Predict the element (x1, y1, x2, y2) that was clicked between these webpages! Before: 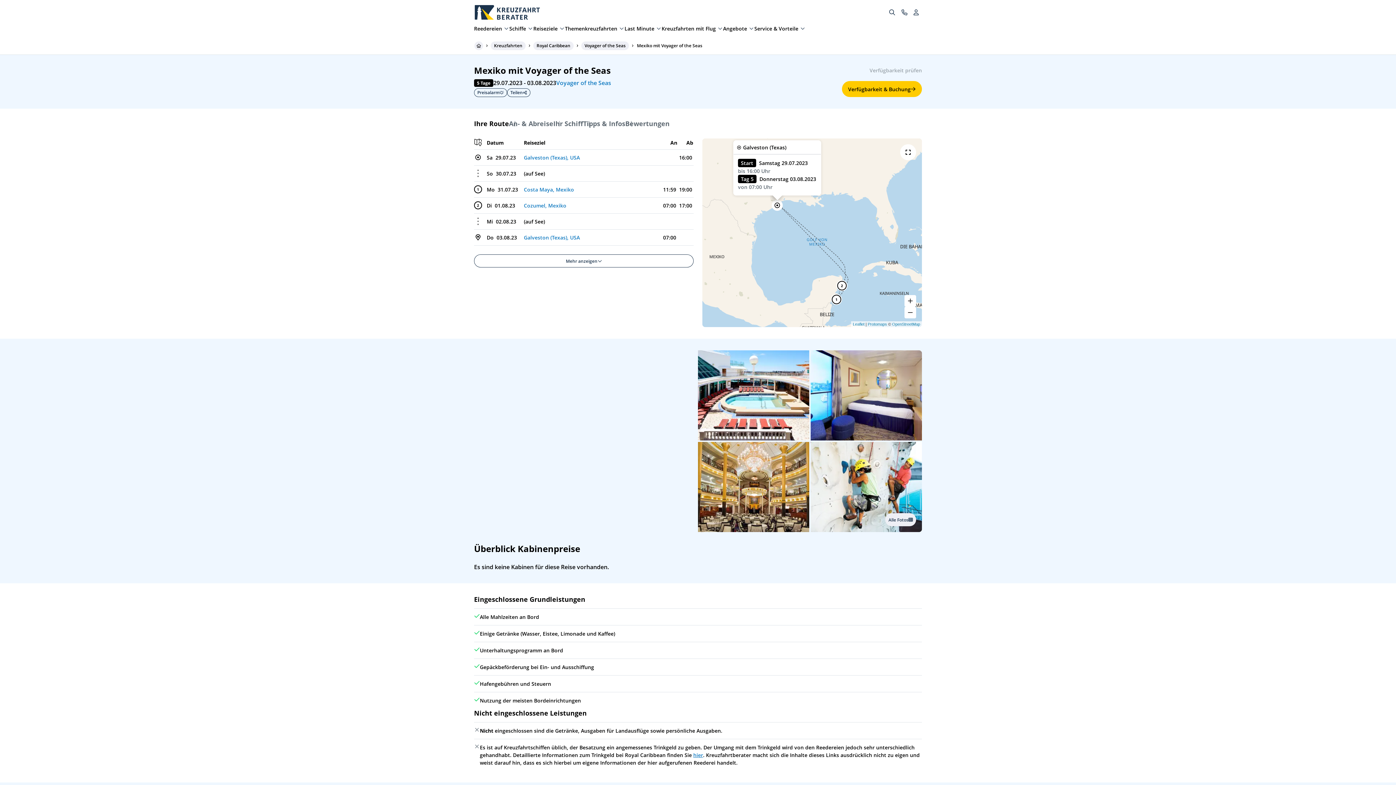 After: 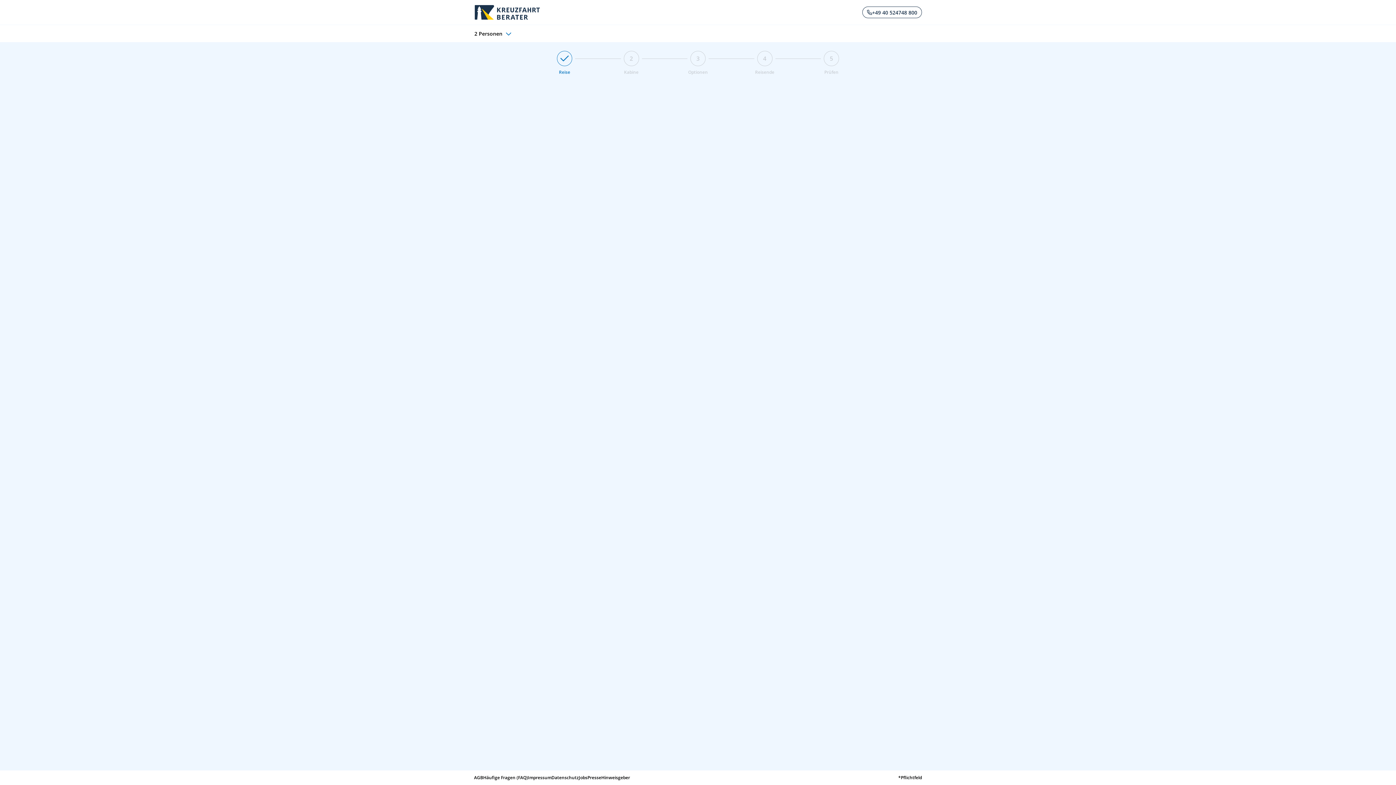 Action: label: Verfügbarkeit & Buchung bbox: (842, 81, 922, 97)